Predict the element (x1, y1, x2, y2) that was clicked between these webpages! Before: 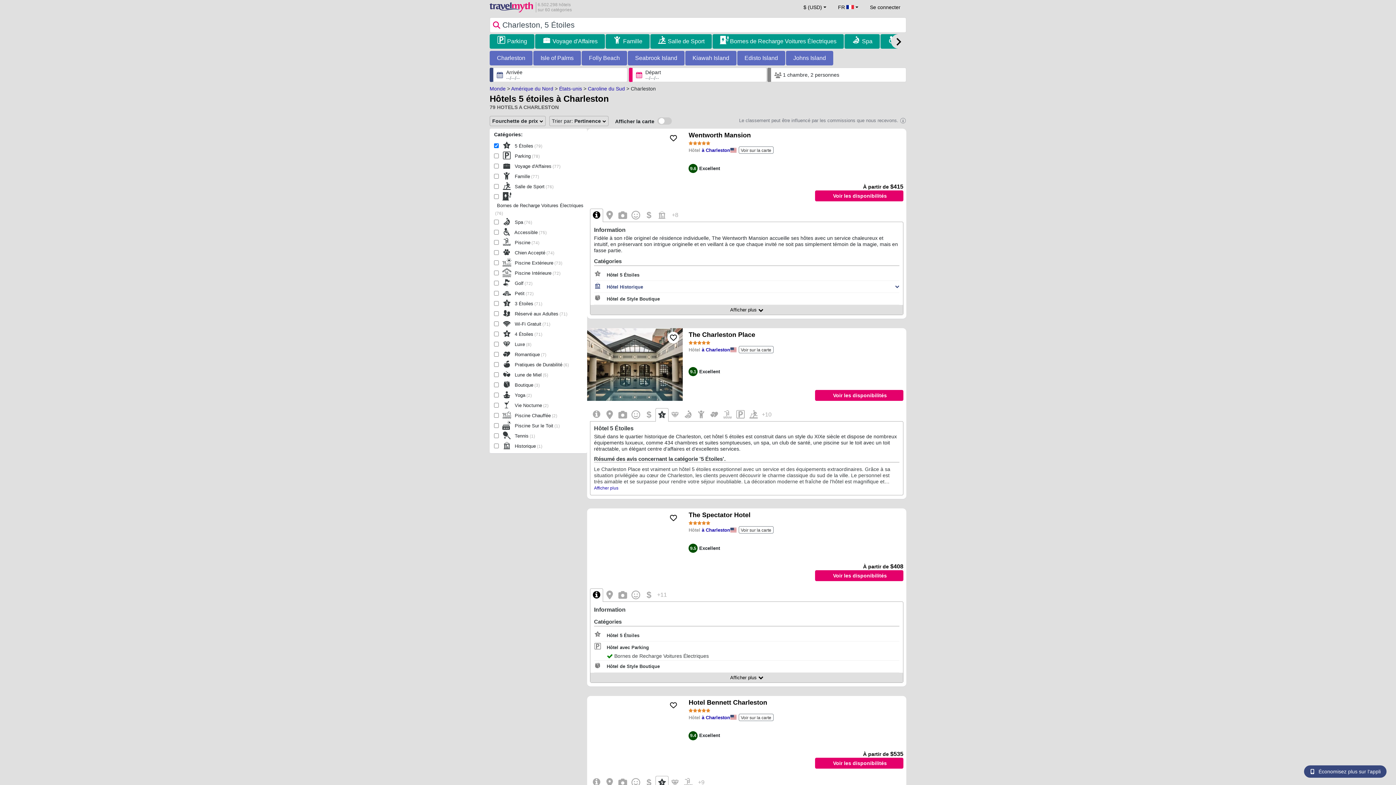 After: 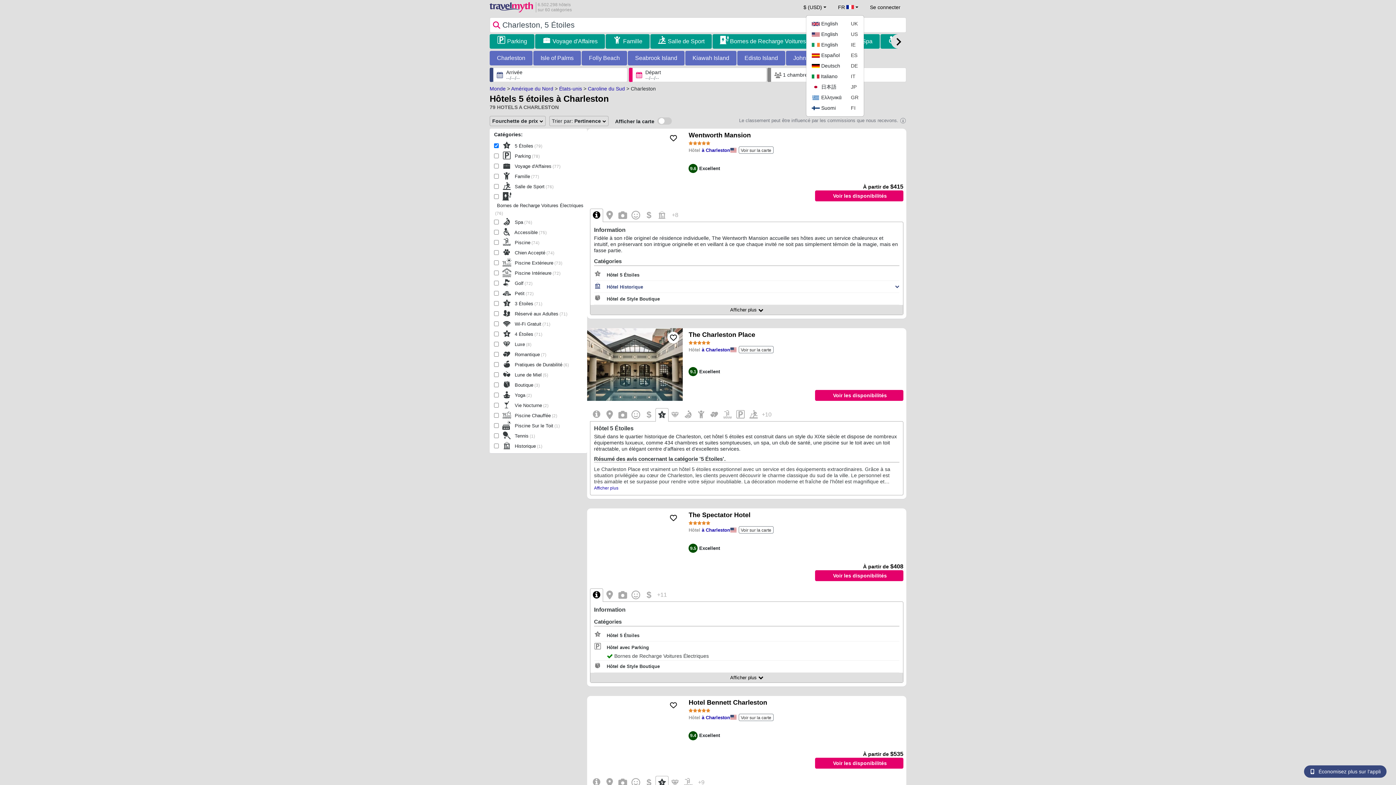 Action: bbox: (838, 0, 858, 14) label: FR 